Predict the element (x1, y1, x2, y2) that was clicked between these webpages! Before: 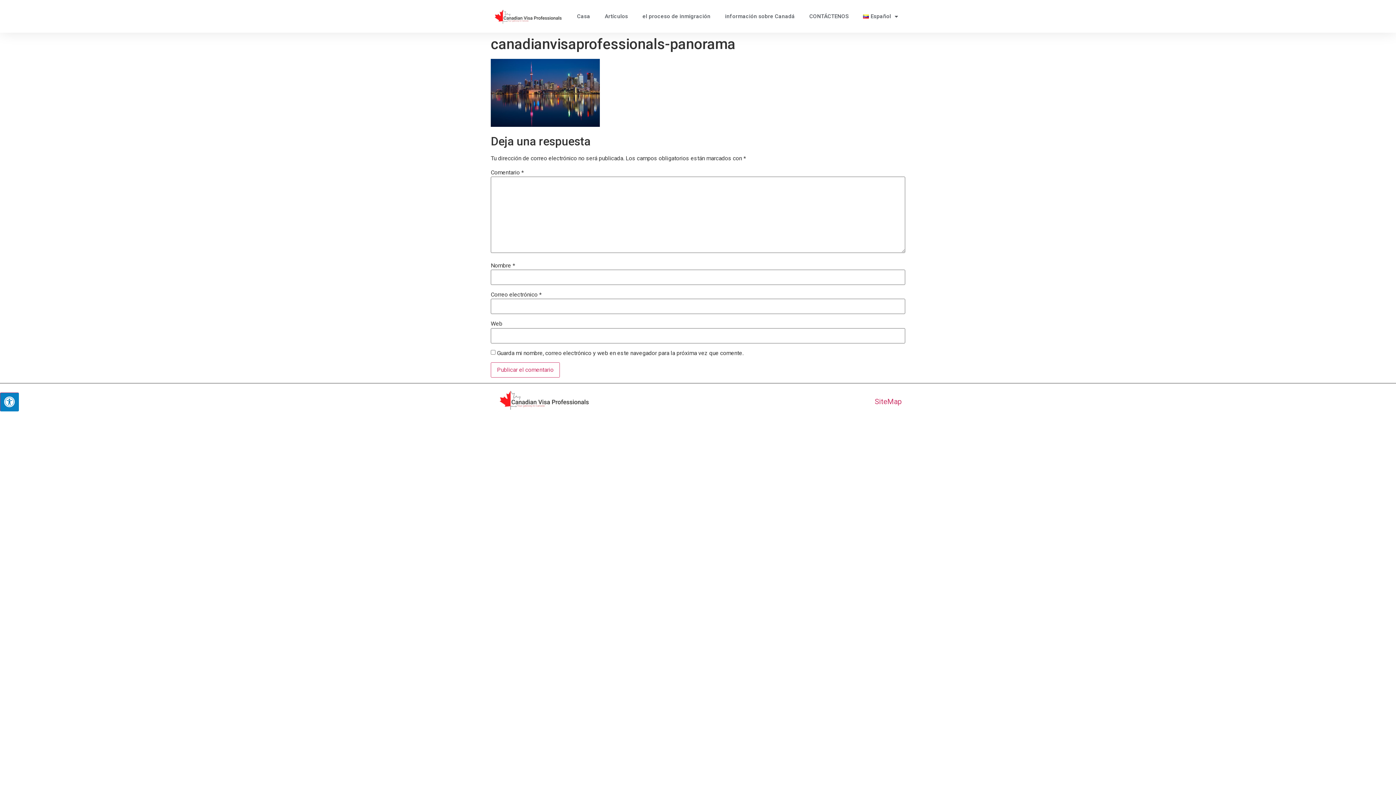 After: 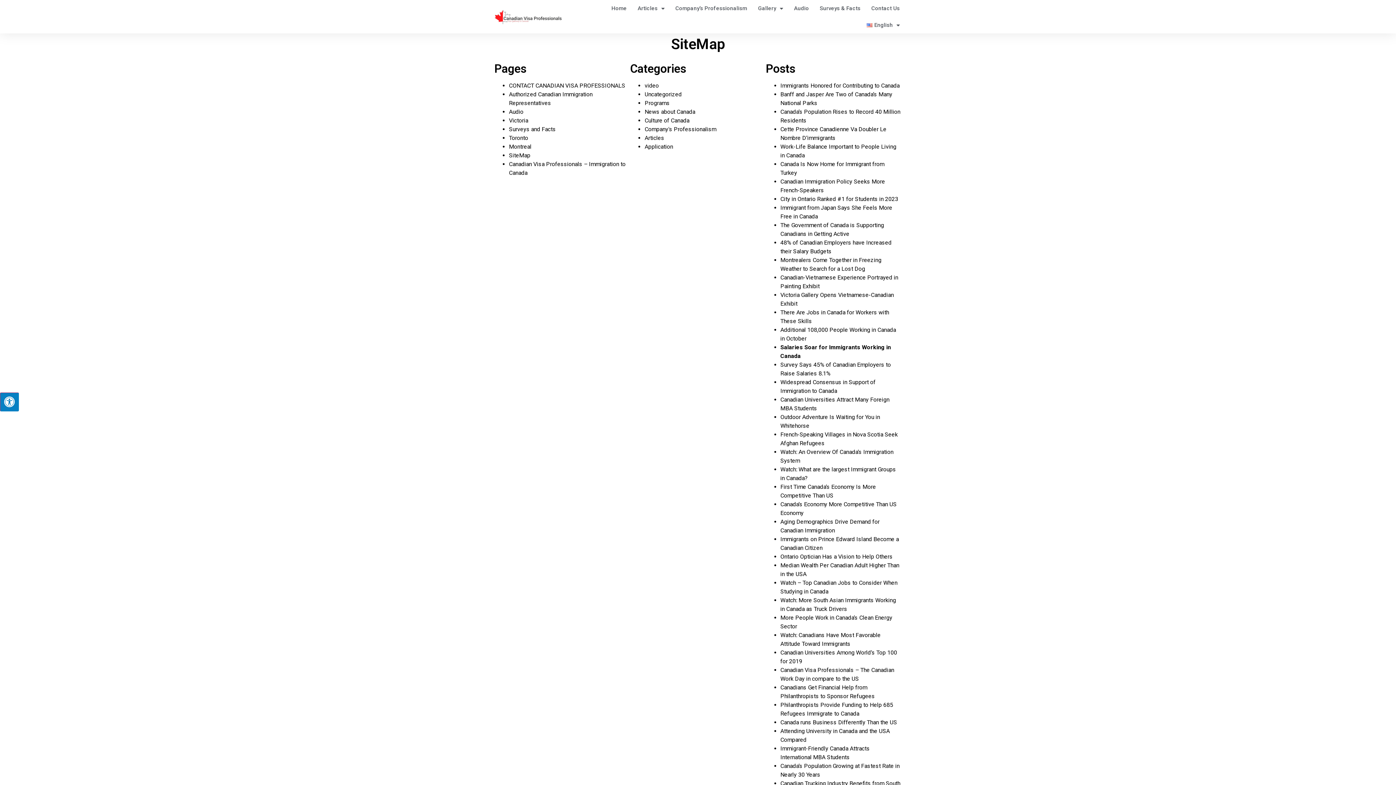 Action: label: SiteMap bbox: (874, 397, 901, 406)